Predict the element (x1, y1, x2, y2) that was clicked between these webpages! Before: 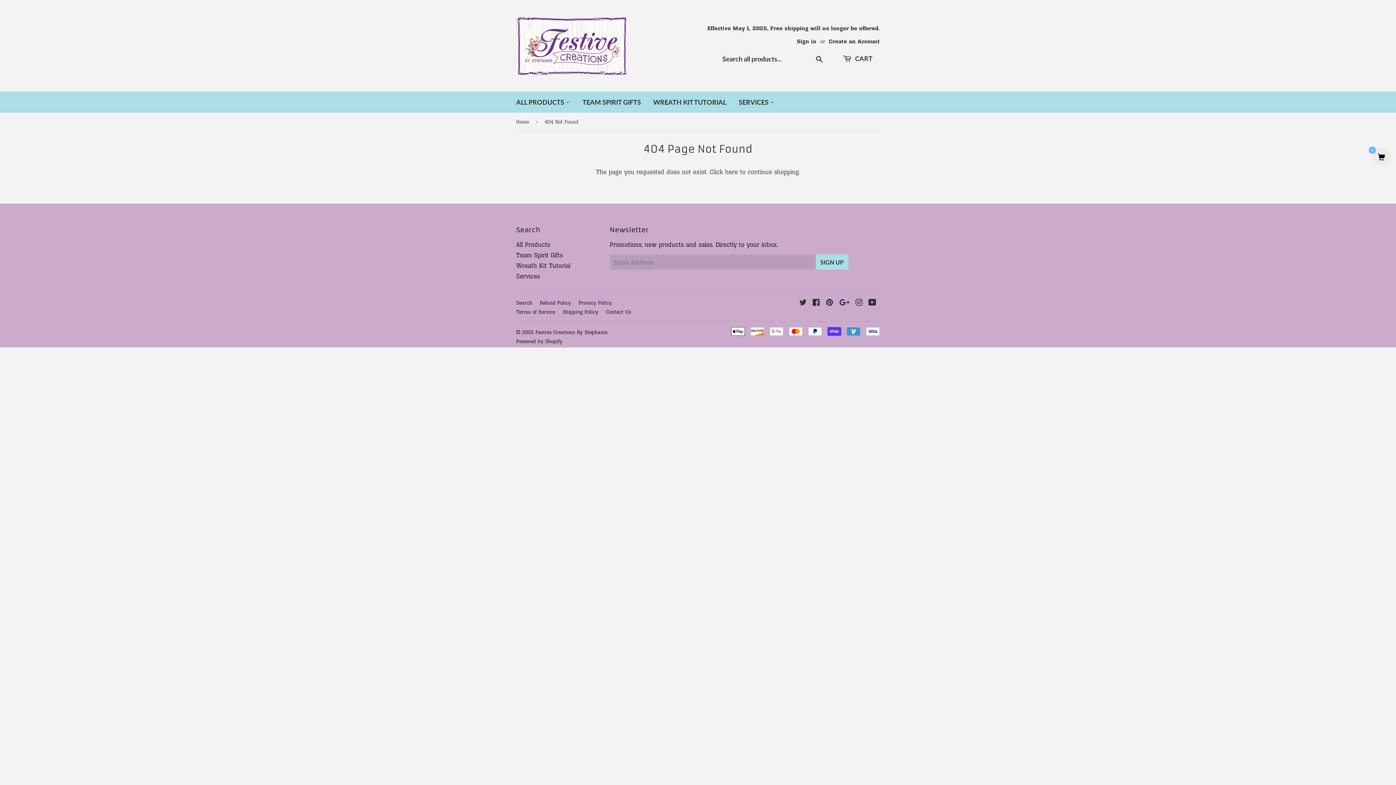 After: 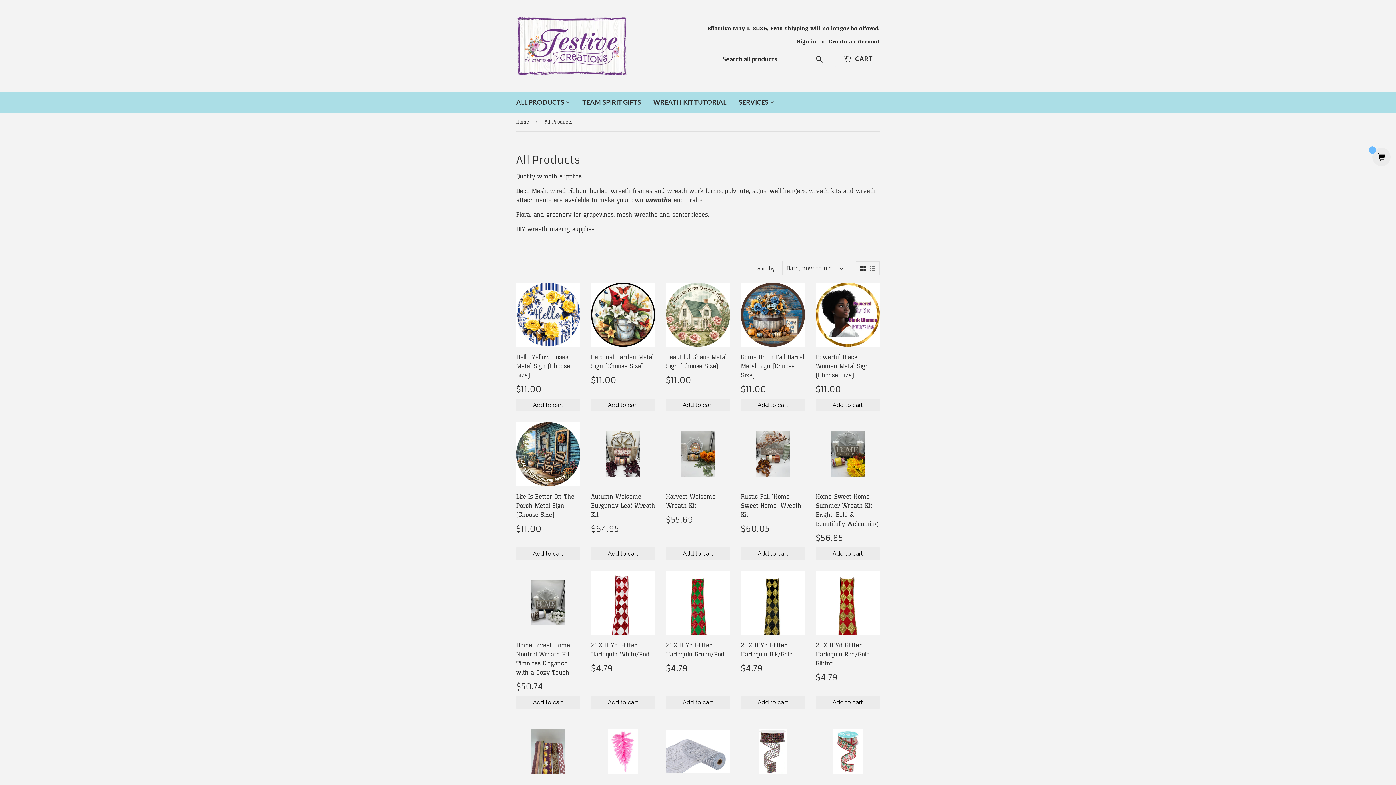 Action: bbox: (725, 168, 737, 175) label: here